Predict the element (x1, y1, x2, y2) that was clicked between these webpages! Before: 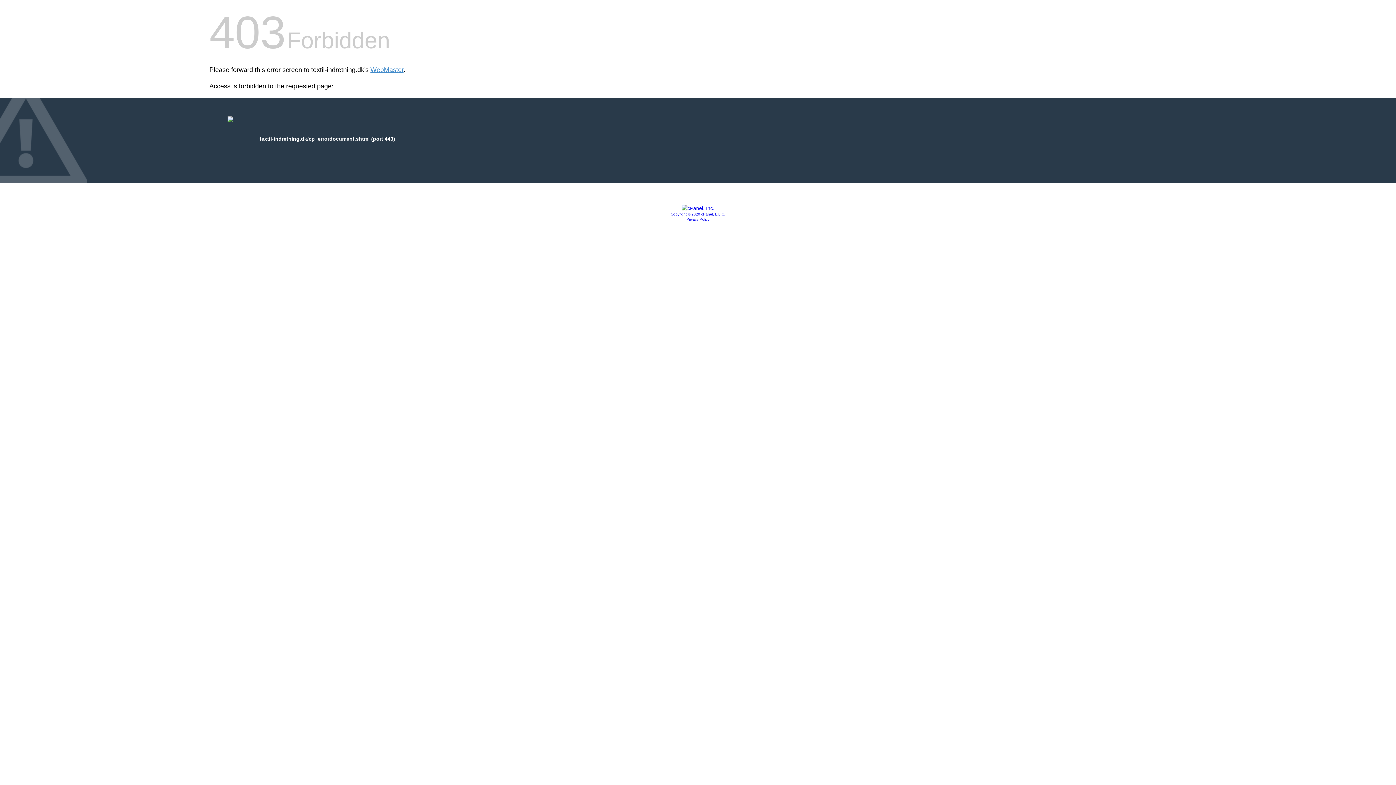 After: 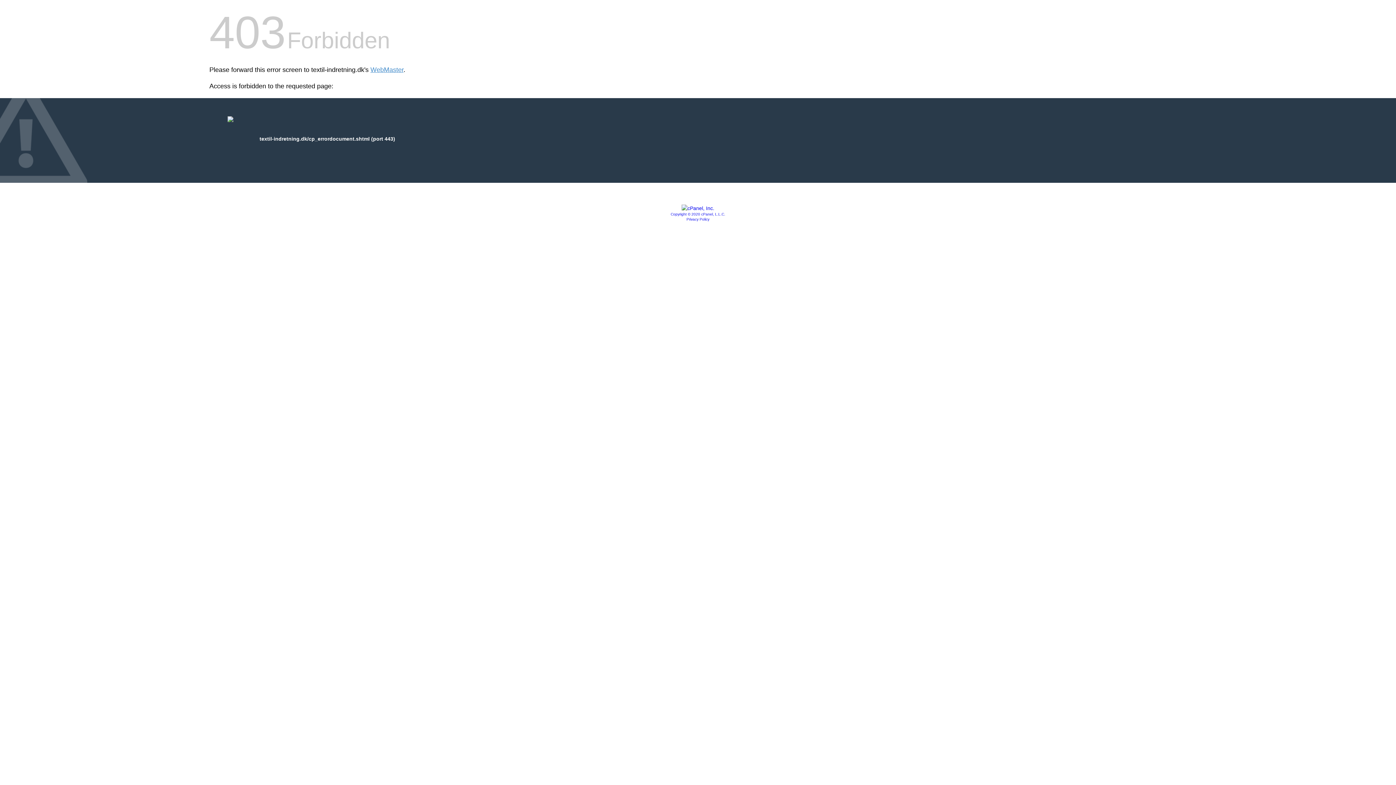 Action: bbox: (681, 205, 714, 211)